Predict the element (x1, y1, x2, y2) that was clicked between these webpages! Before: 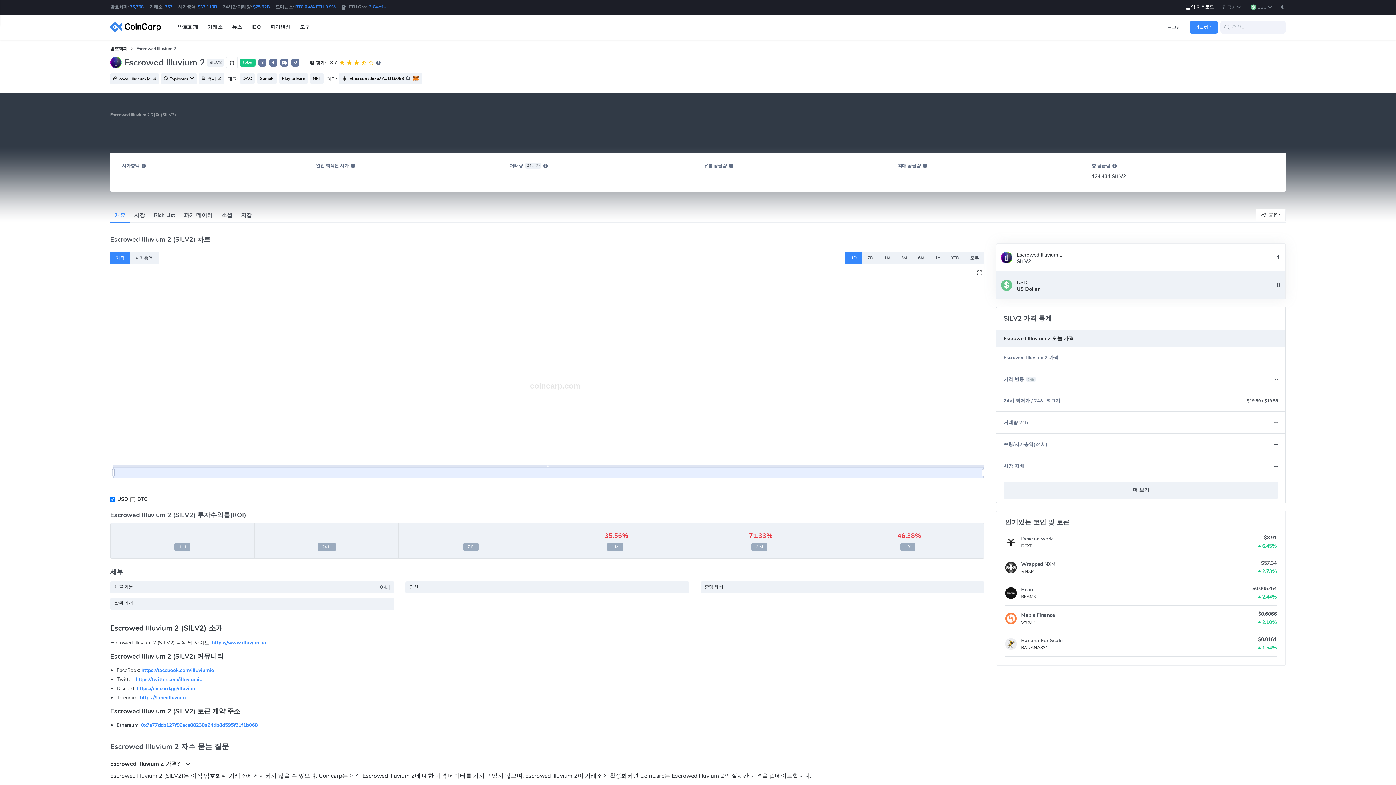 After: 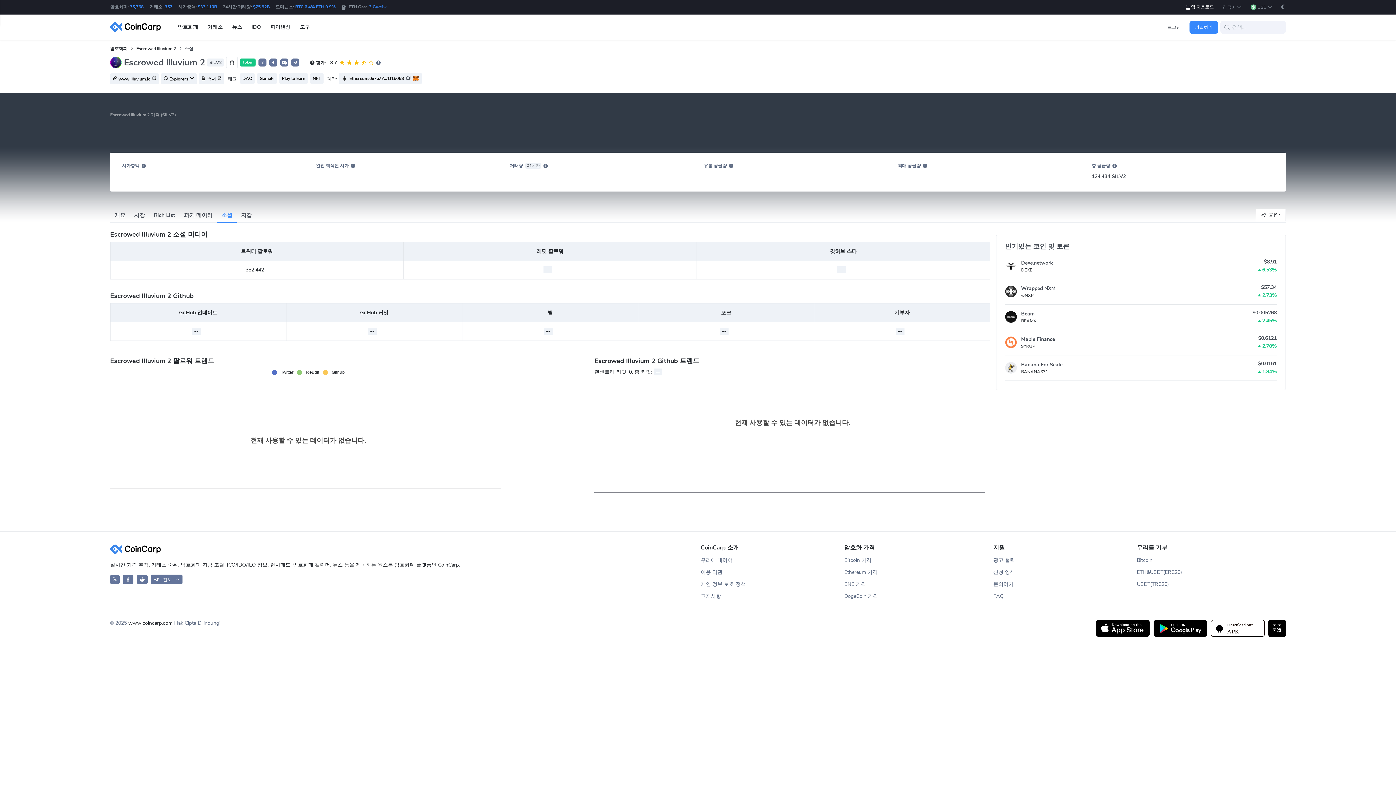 Action: label: 소셜 bbox: (217, 207, 236, 222)